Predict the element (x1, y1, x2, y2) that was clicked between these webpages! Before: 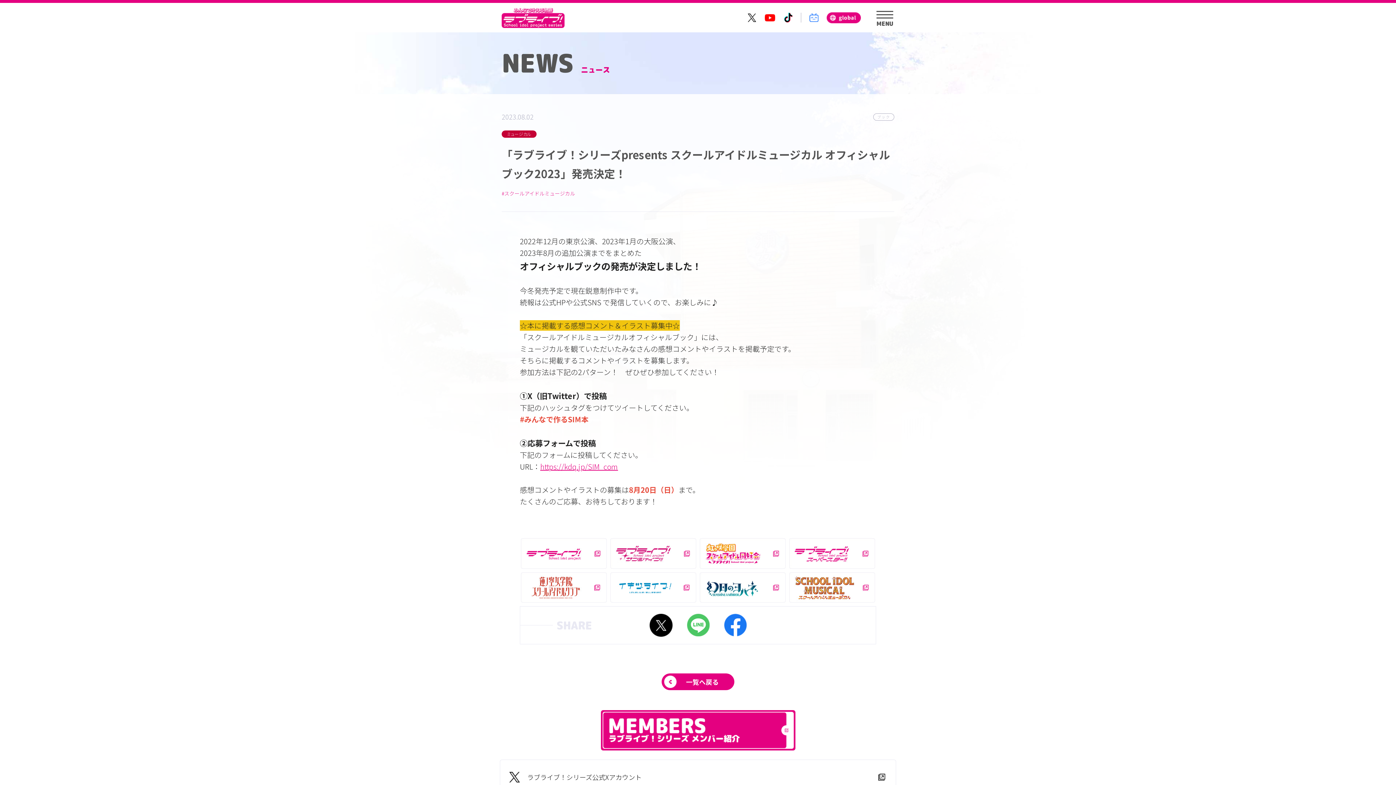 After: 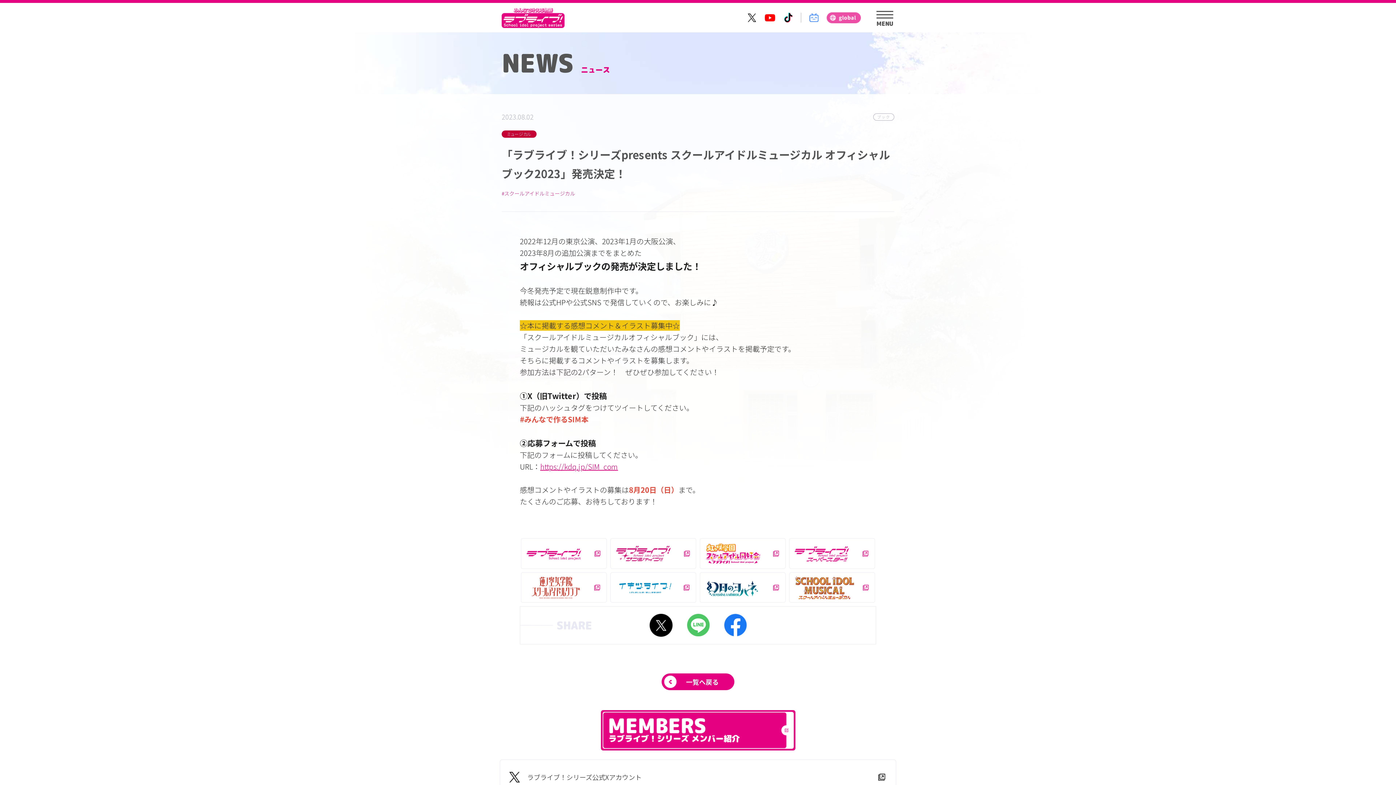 Action: bbox: (826, 12, 861, 23)